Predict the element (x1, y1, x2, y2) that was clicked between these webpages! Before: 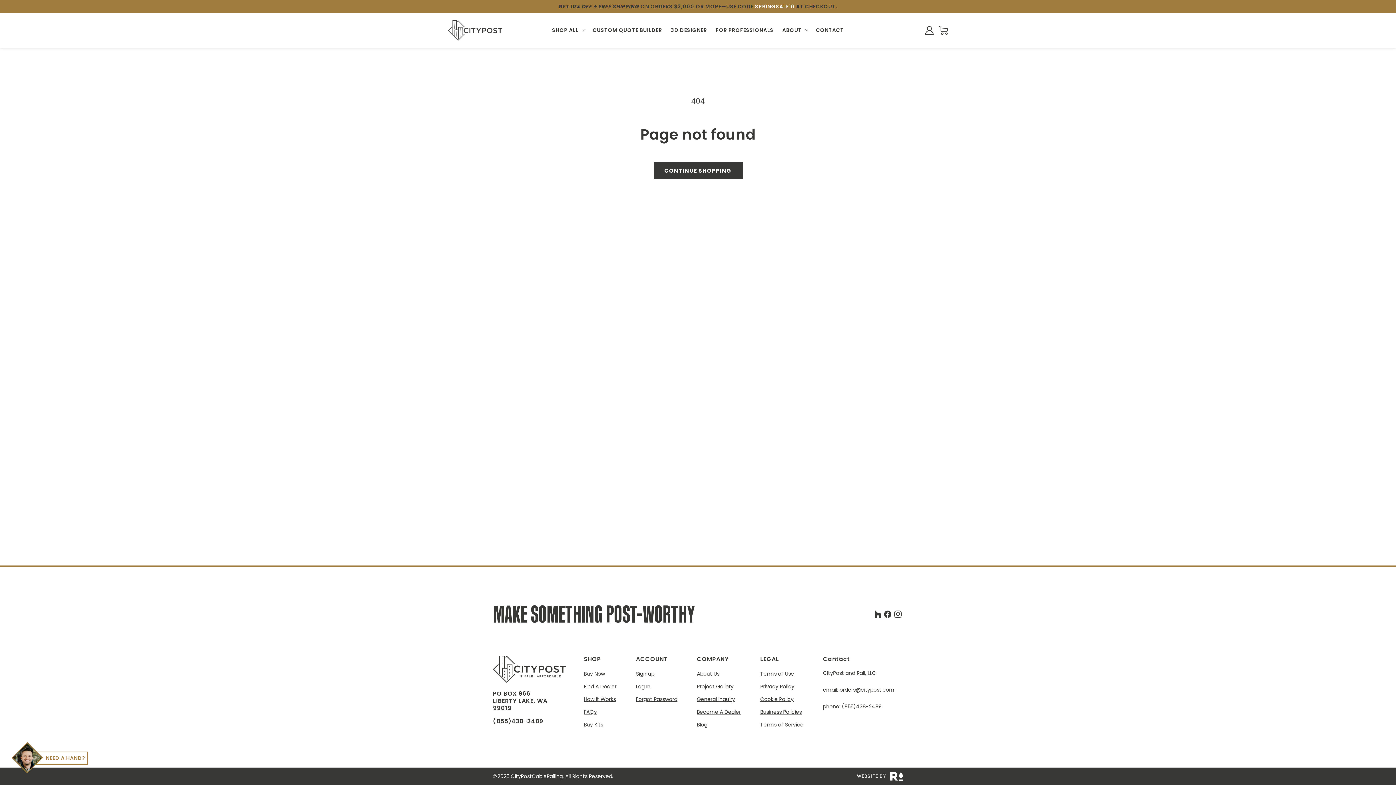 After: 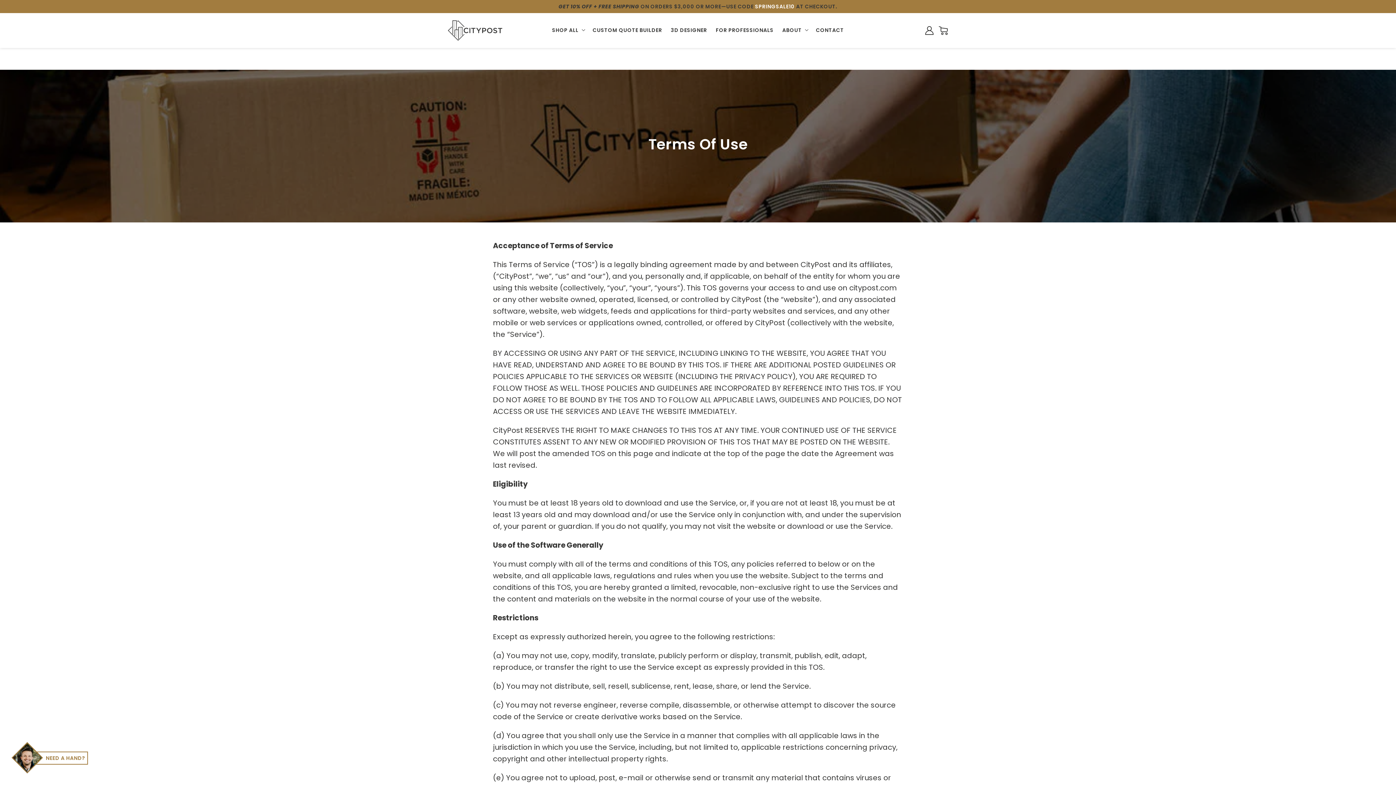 Action: label: Terms of Use bbox: (760, 670, 794, 680)